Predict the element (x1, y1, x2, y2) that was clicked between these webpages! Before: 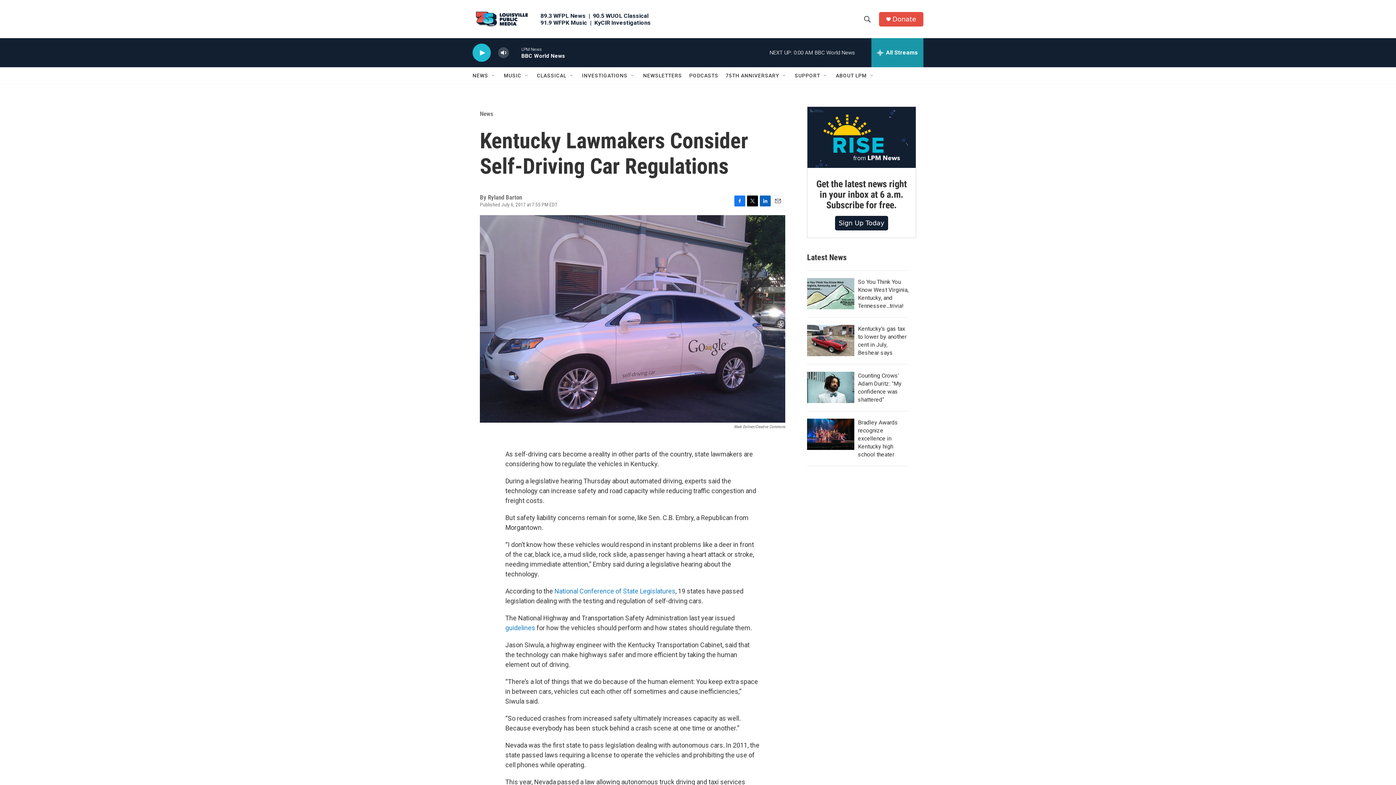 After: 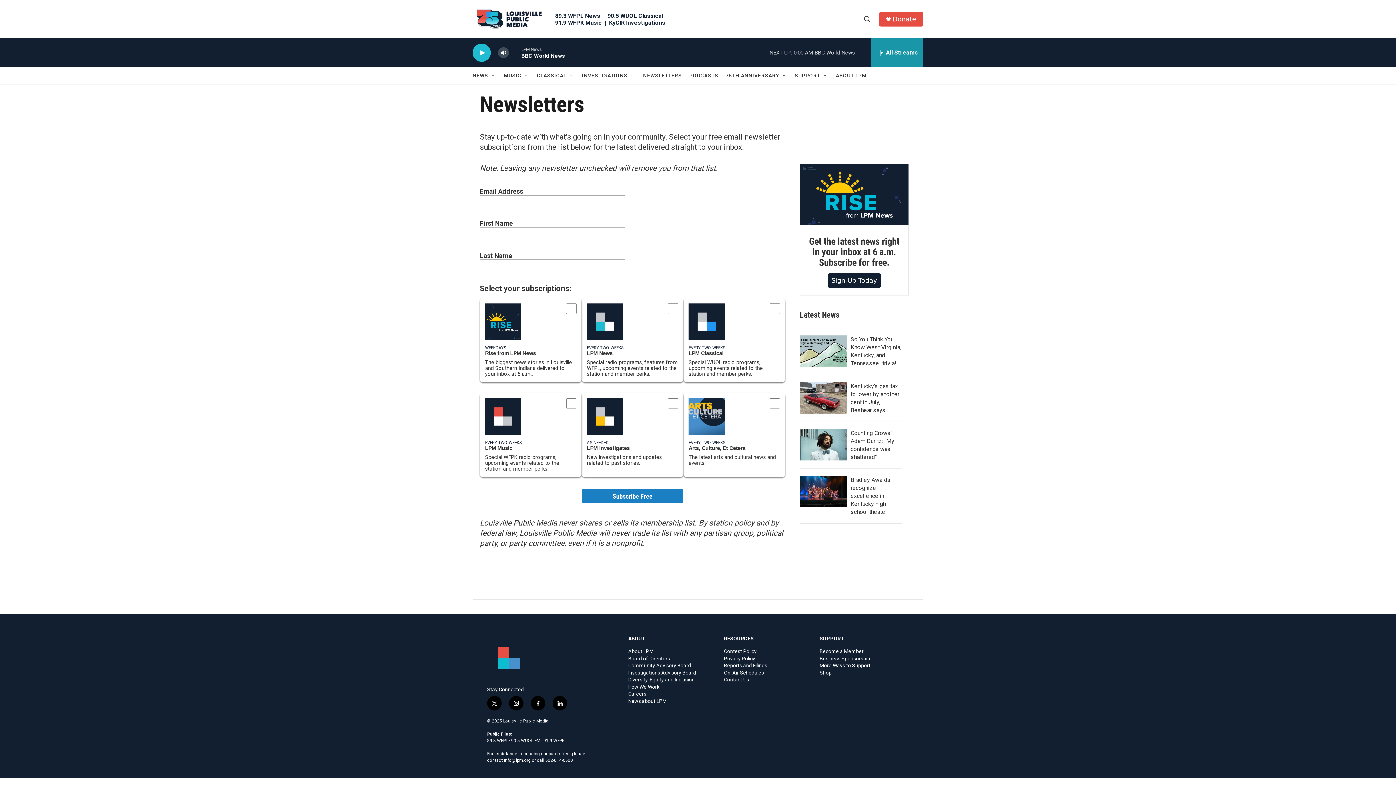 Action: bbox: (816, 178, 907, 210) label: Get the latest news right in your inbox at 6 a.m. Subscribe for free.